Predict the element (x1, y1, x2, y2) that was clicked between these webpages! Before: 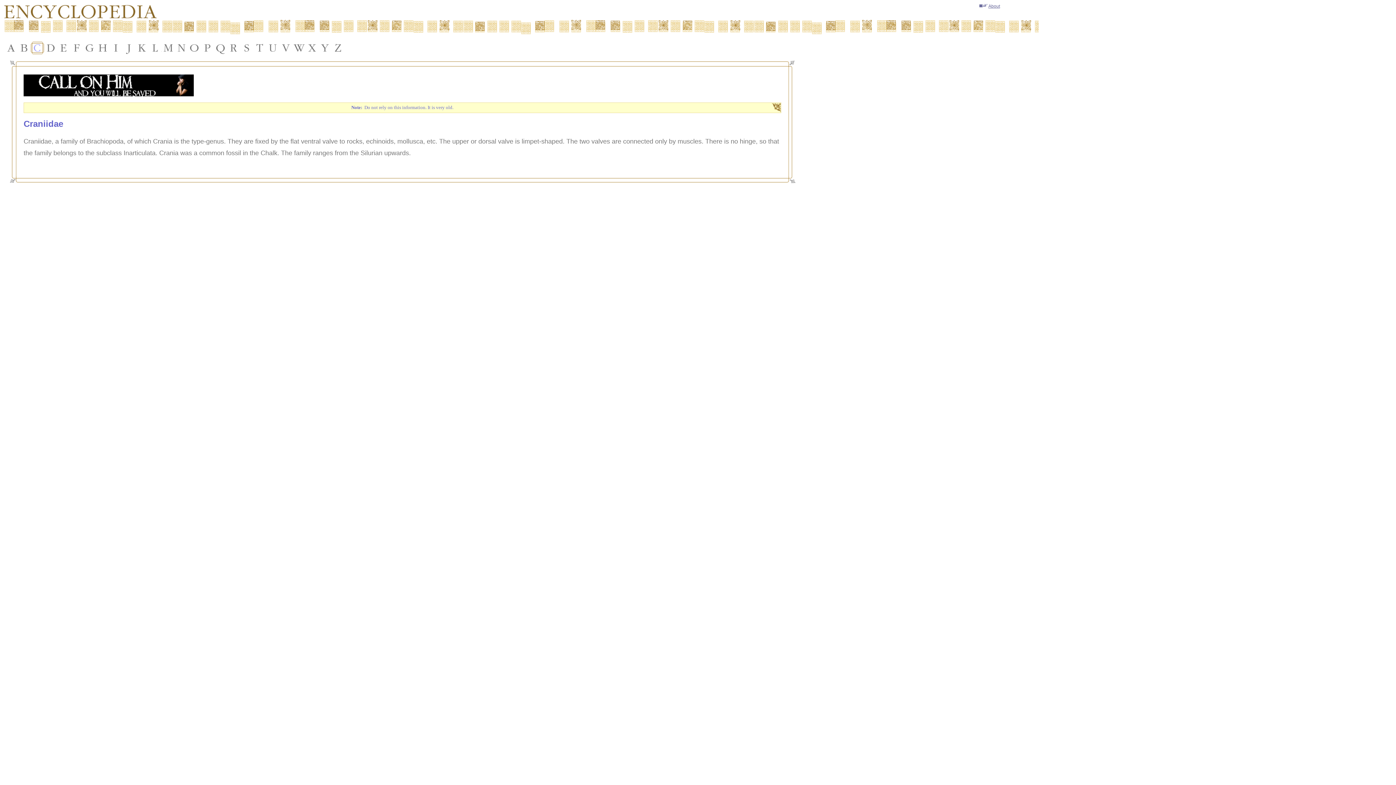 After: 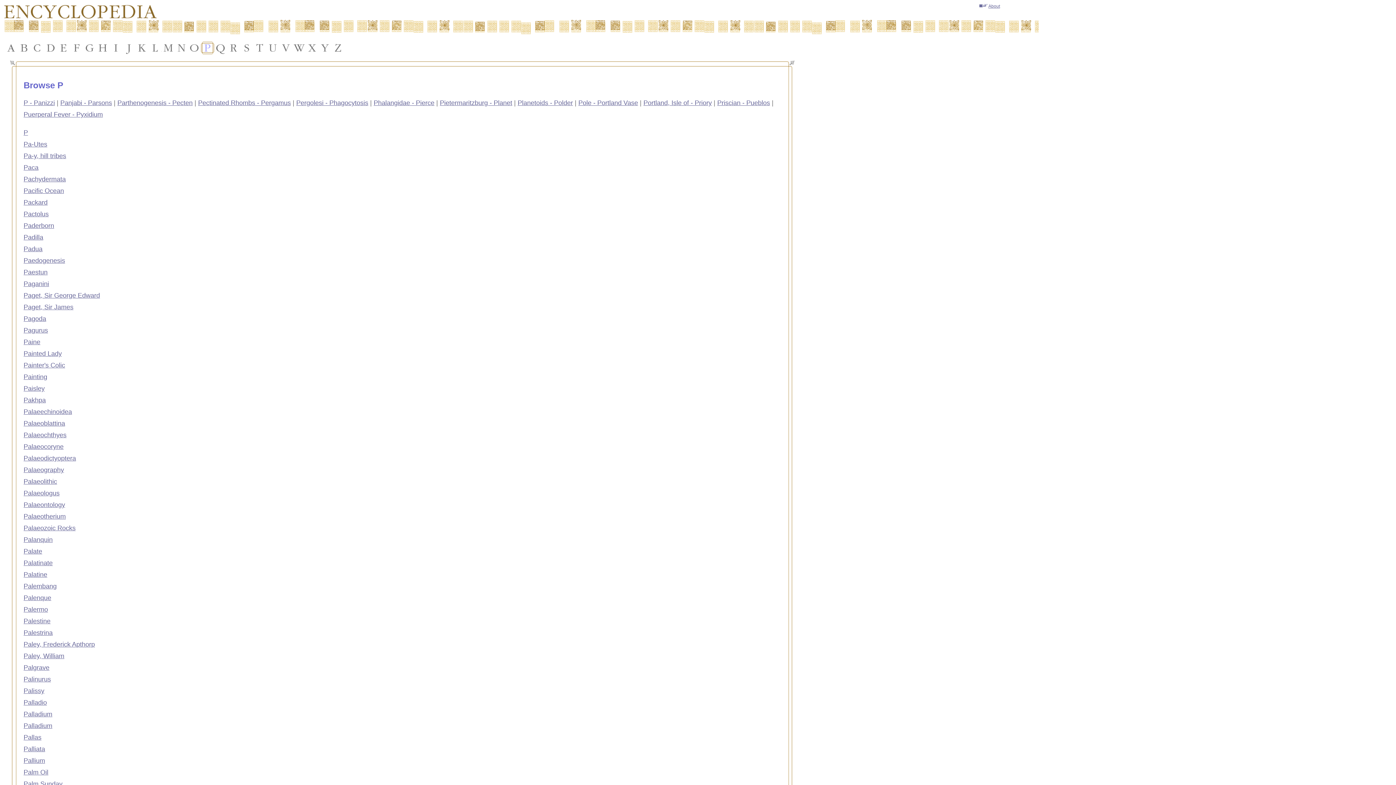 Action: bbox: (201, 41, 214, 54)